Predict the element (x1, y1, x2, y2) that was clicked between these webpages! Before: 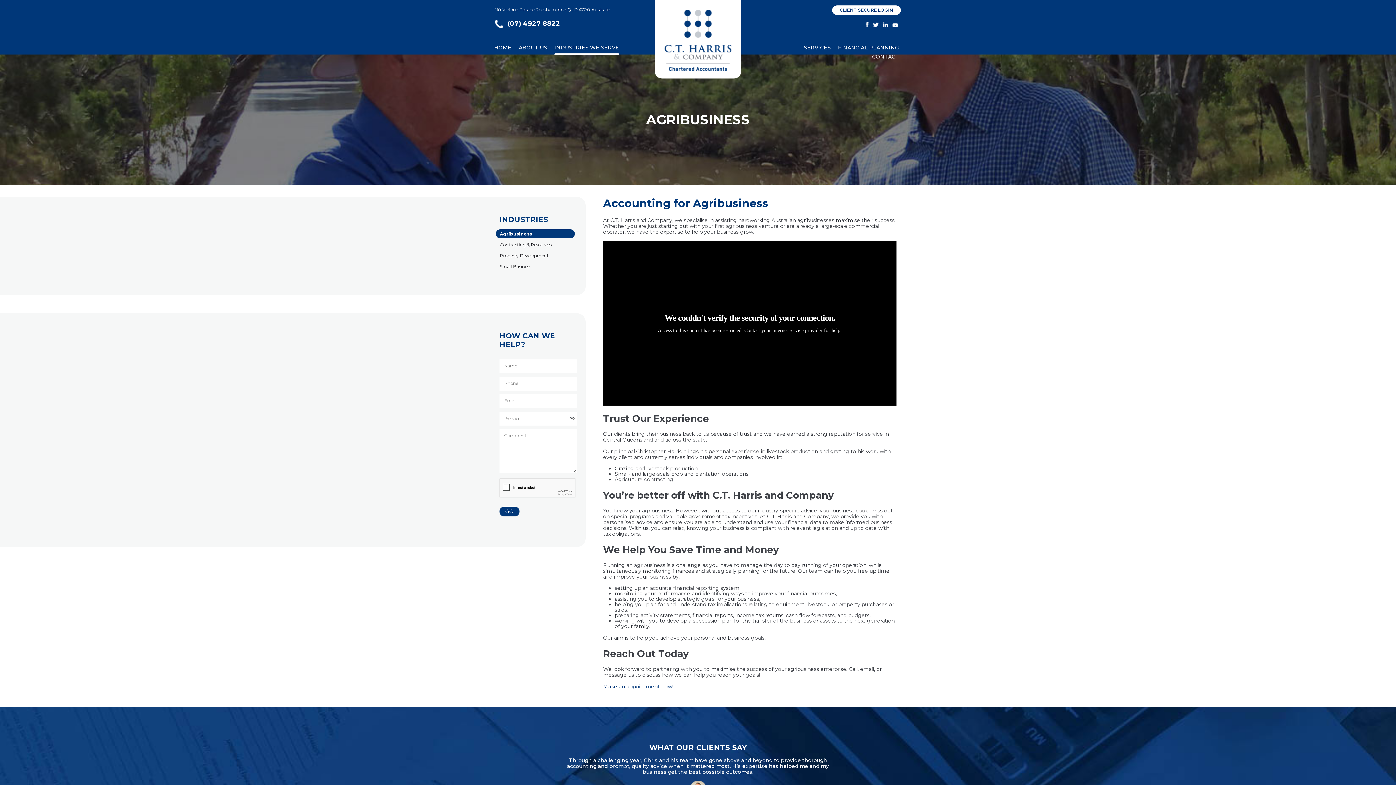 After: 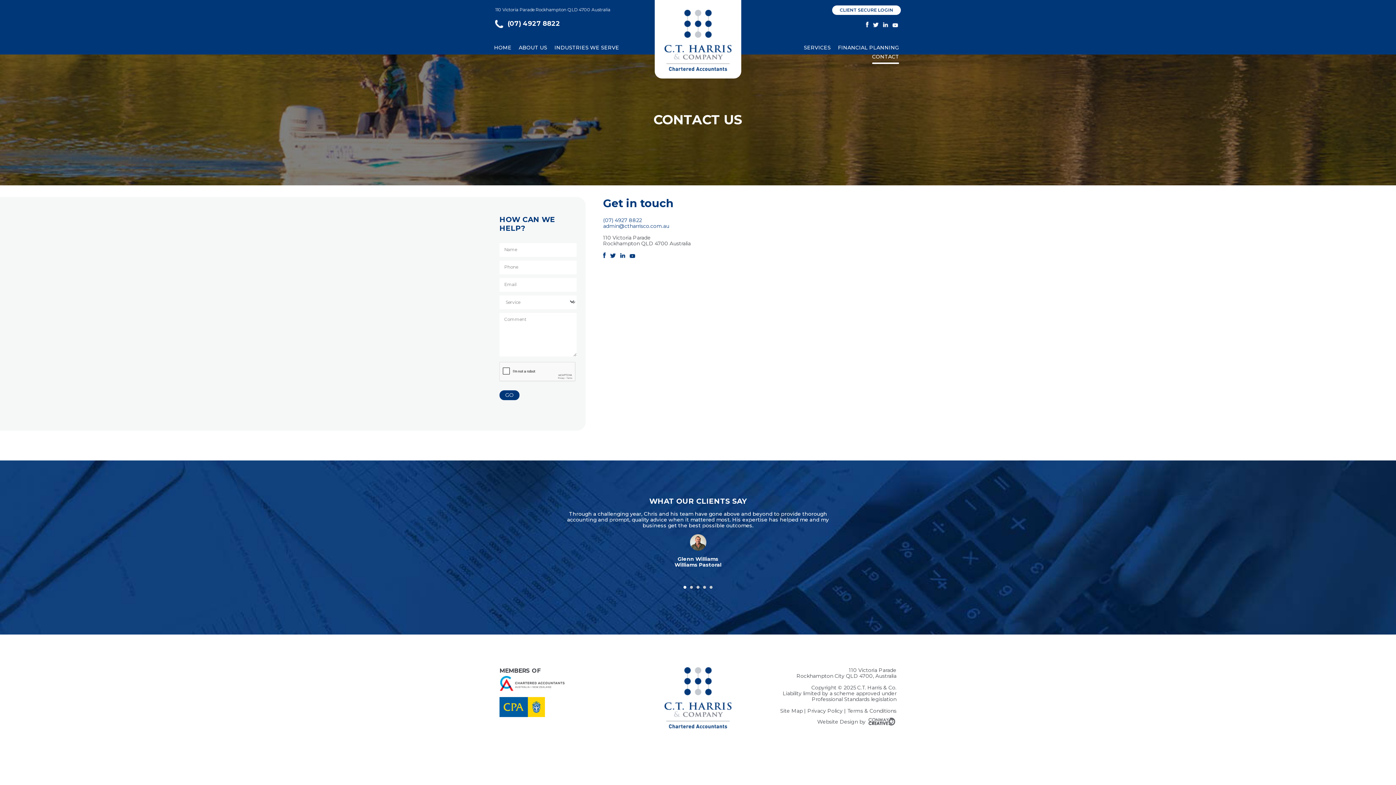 Action: label: CONTACT bbox: (872, 52, 899, 61)